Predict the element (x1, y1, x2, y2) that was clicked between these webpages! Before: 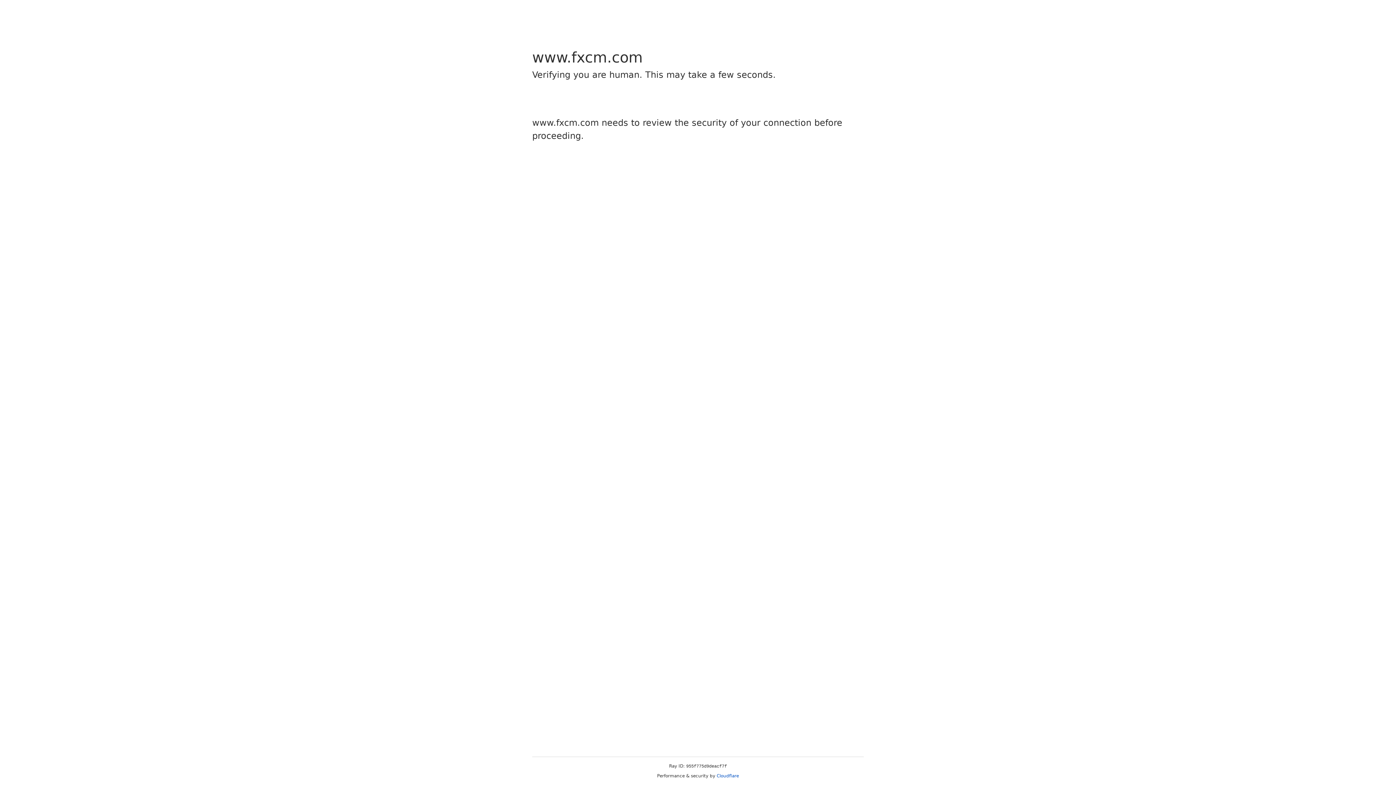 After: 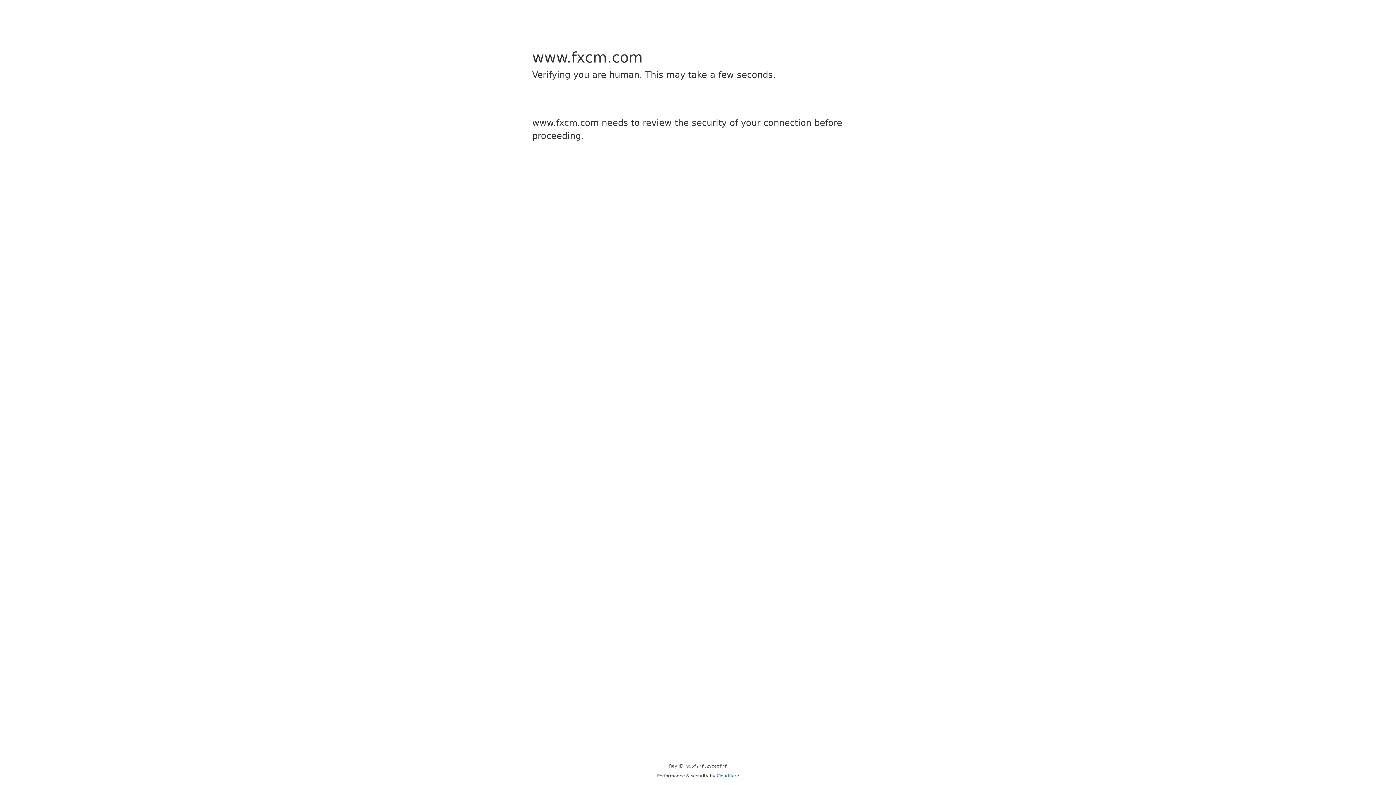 Action: bbox: (716, 773, 739, 778) label: Cloudflare